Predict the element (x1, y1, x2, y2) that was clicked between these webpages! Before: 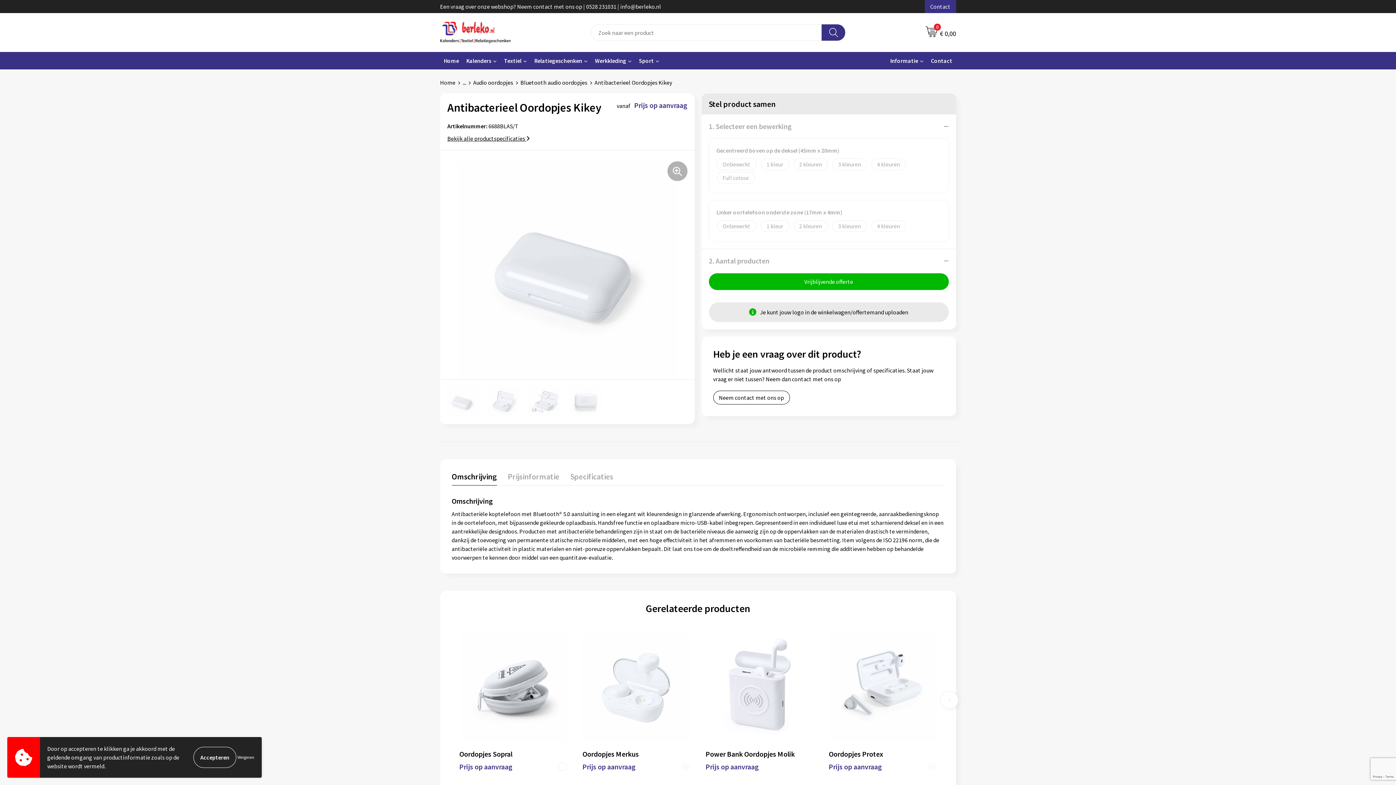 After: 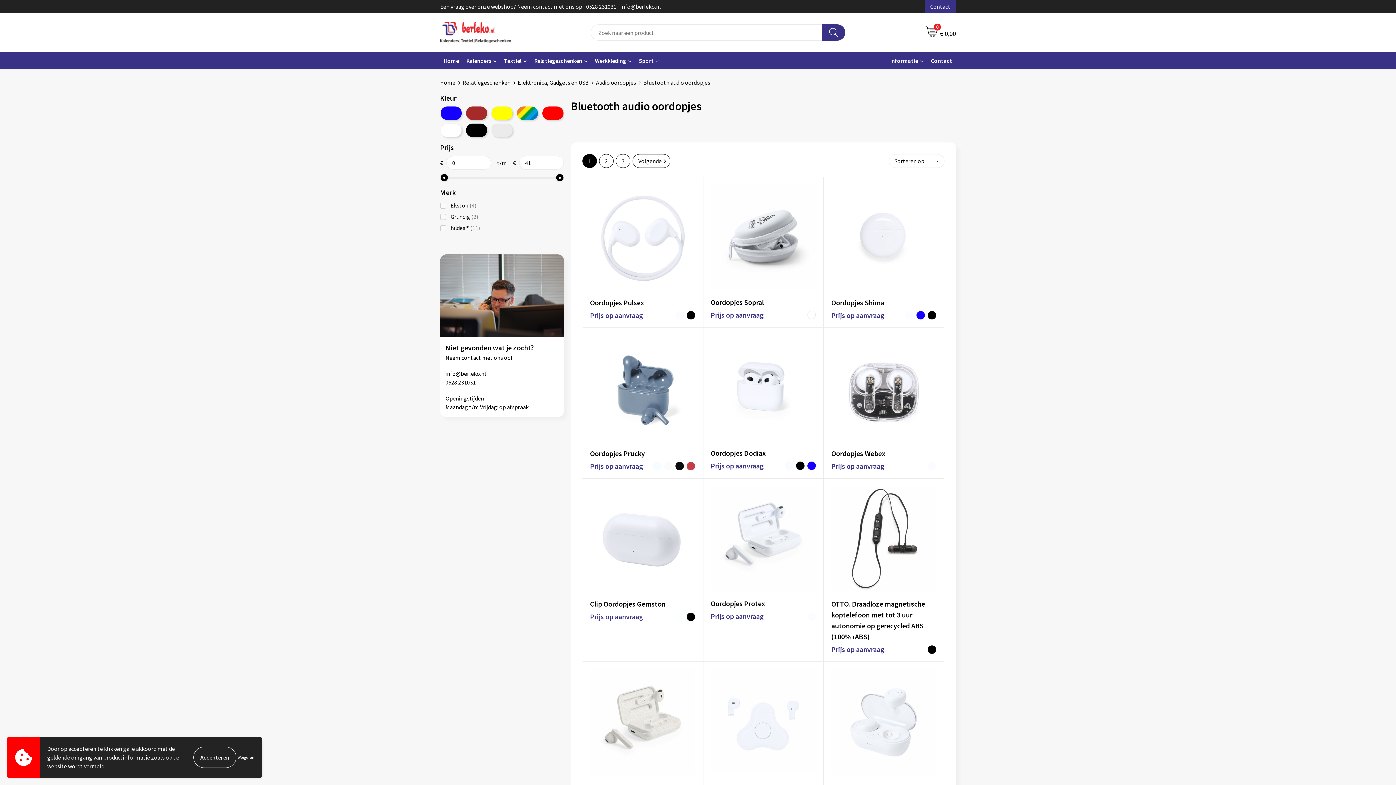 Action: bbox: (520, 78, 594, 86) label: Bluetooth audio oordopjes